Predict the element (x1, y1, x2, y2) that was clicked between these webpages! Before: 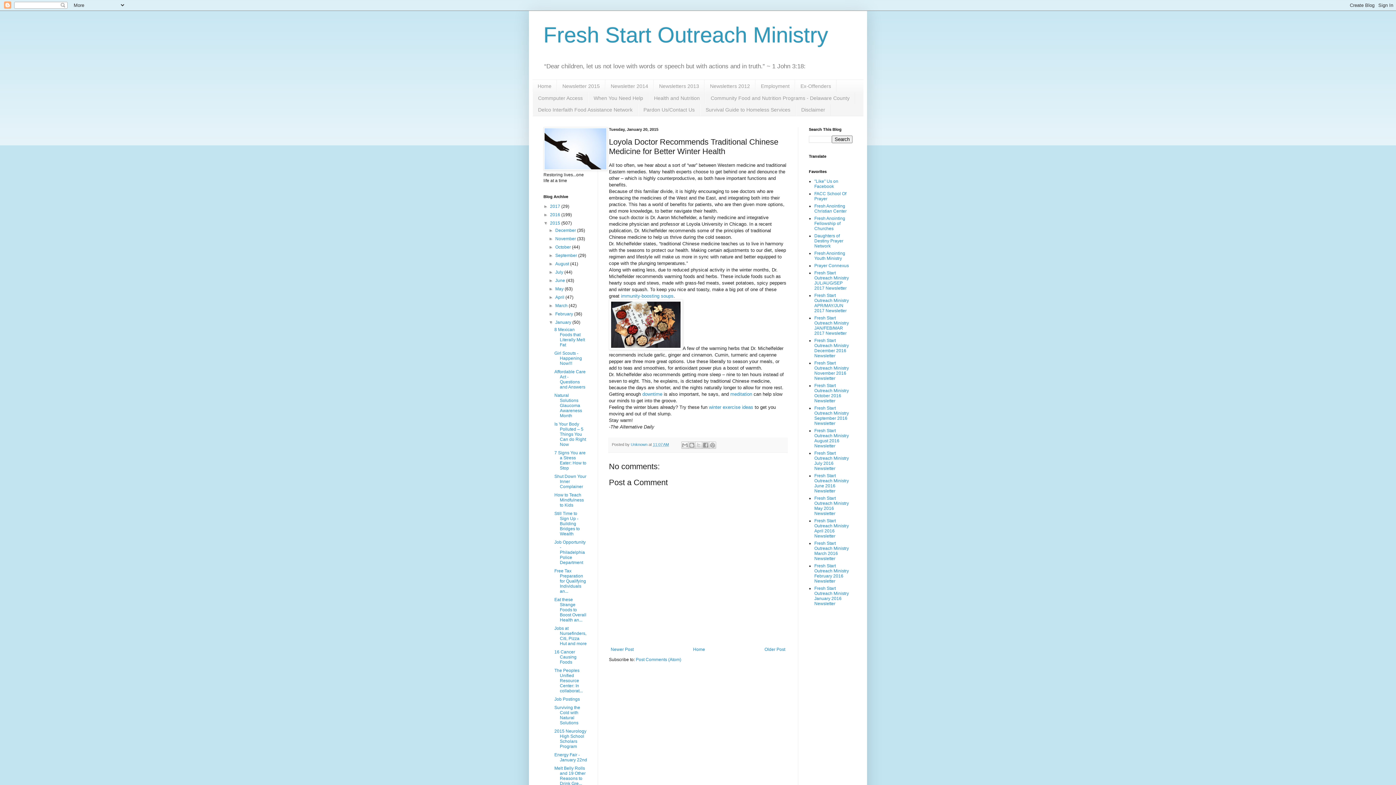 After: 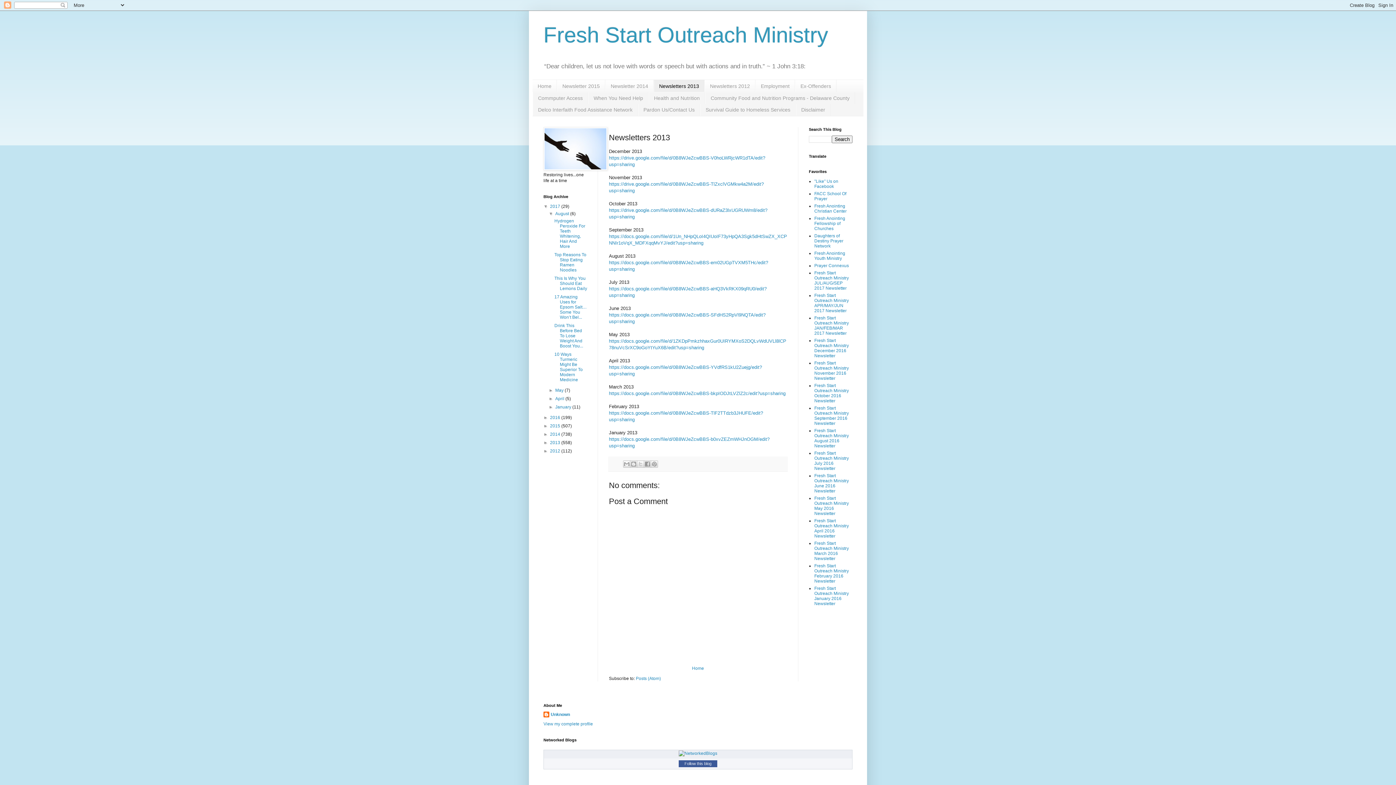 Action: bbox: (653, 80, 704, 92) label: Newsletters 2013